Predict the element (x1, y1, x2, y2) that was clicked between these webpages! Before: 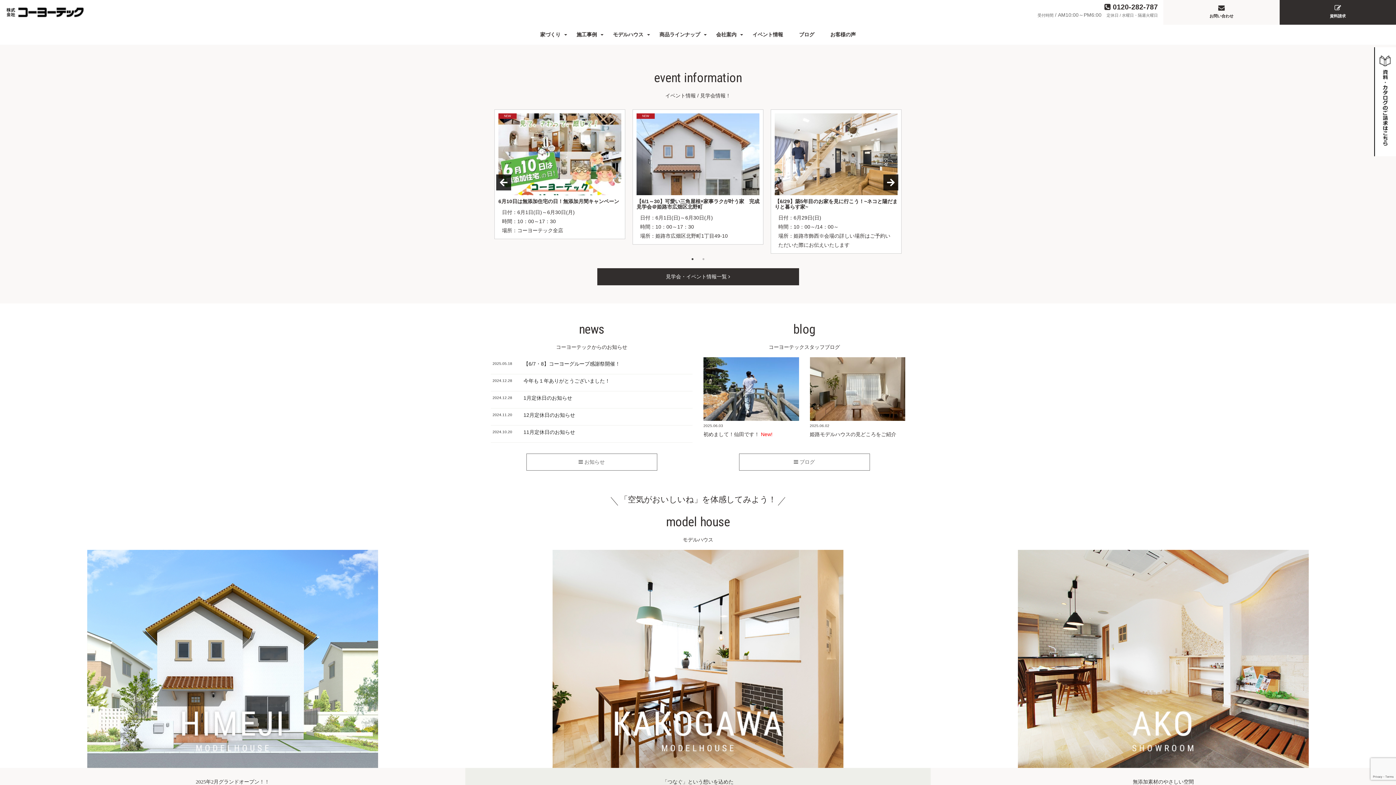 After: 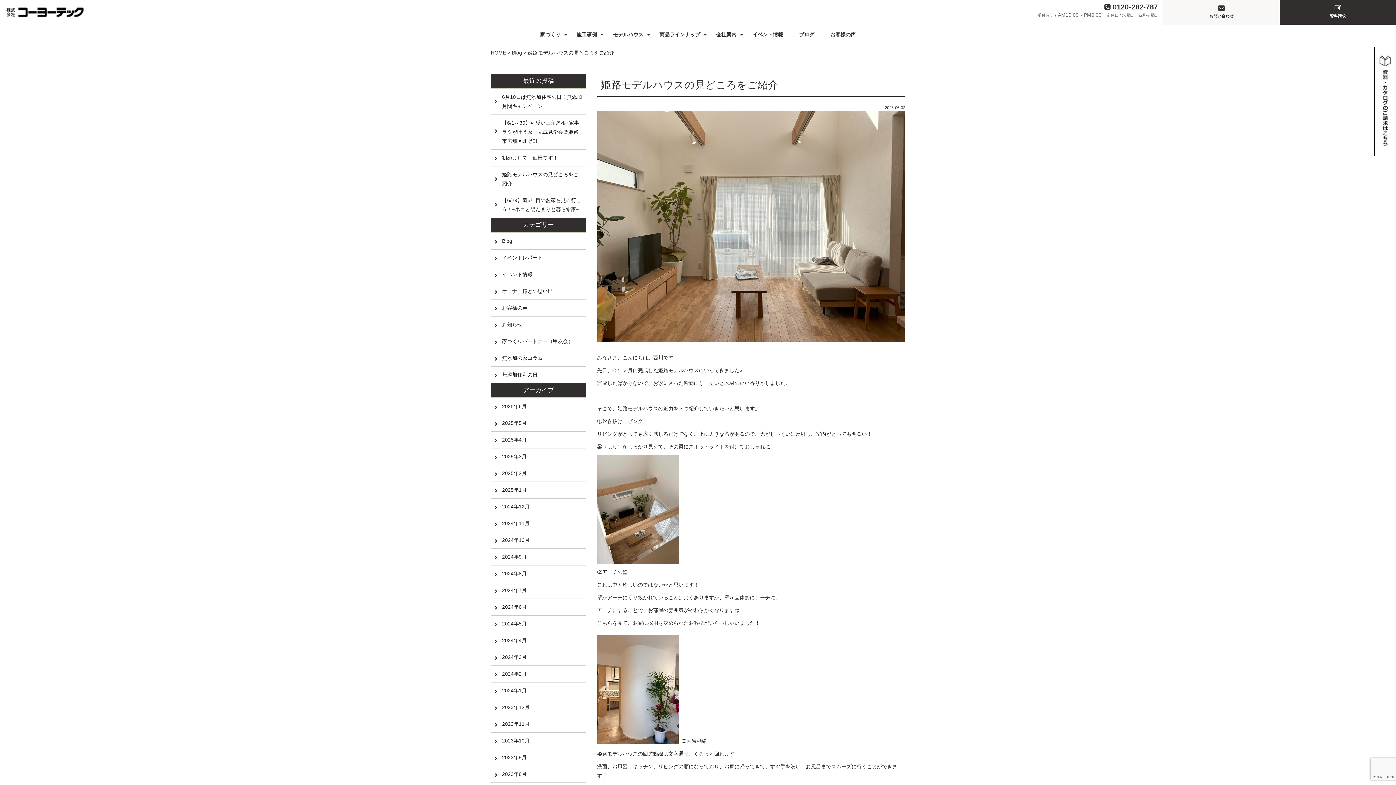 Action: bbox: (810, 357, 905, 443) label: 2025.06.02

姫路モデルハウスの見どころをご紹介